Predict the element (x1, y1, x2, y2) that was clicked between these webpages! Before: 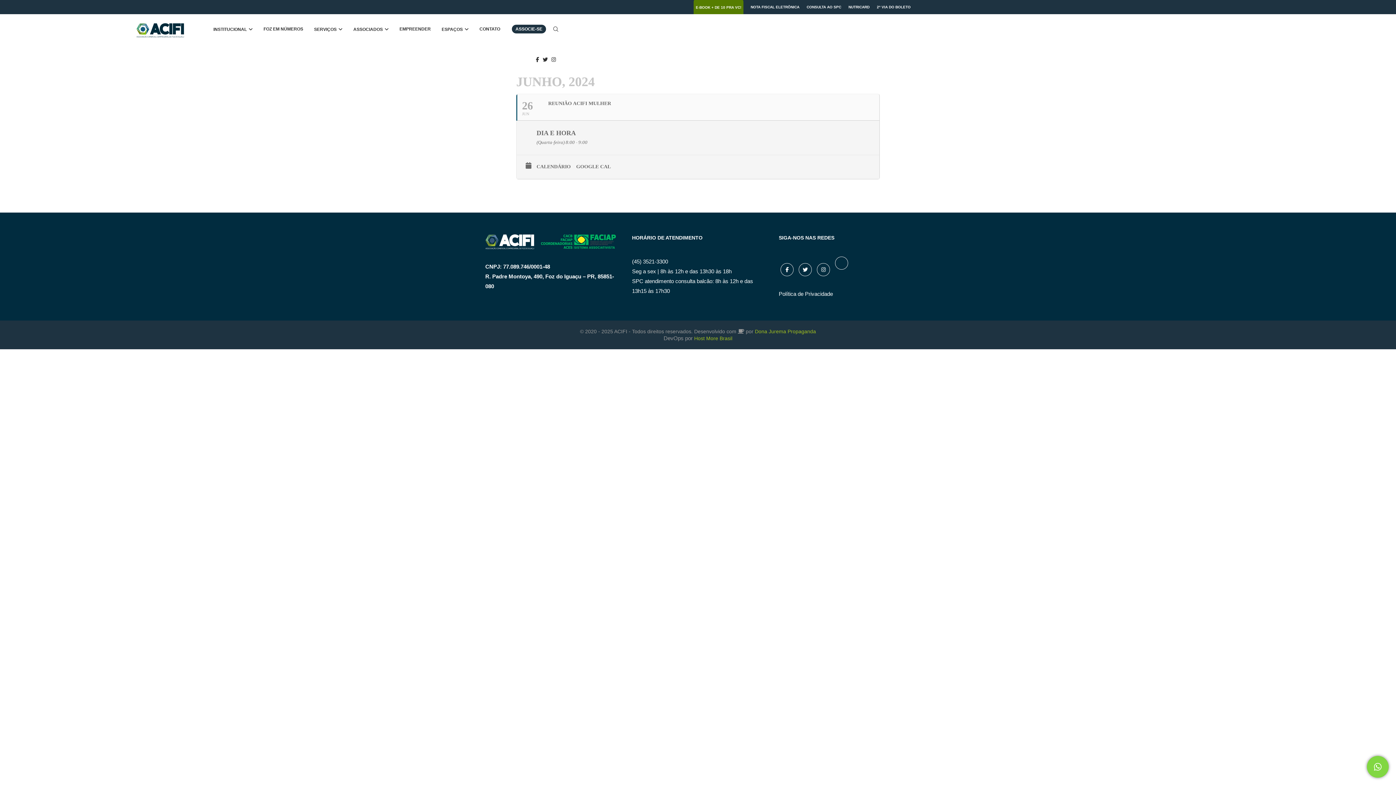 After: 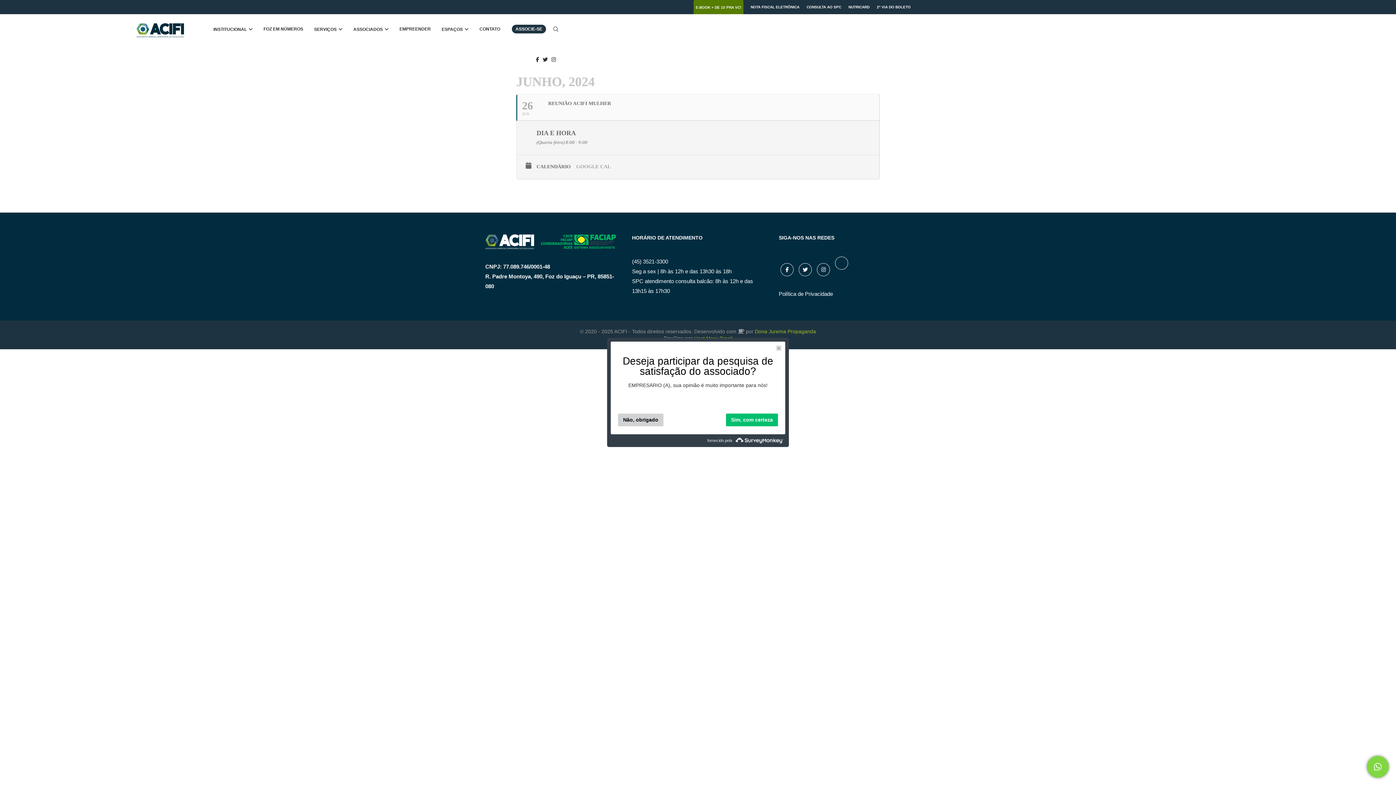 Action: bbox: (576, 163, 616, 170) label: GOOGLE CAL